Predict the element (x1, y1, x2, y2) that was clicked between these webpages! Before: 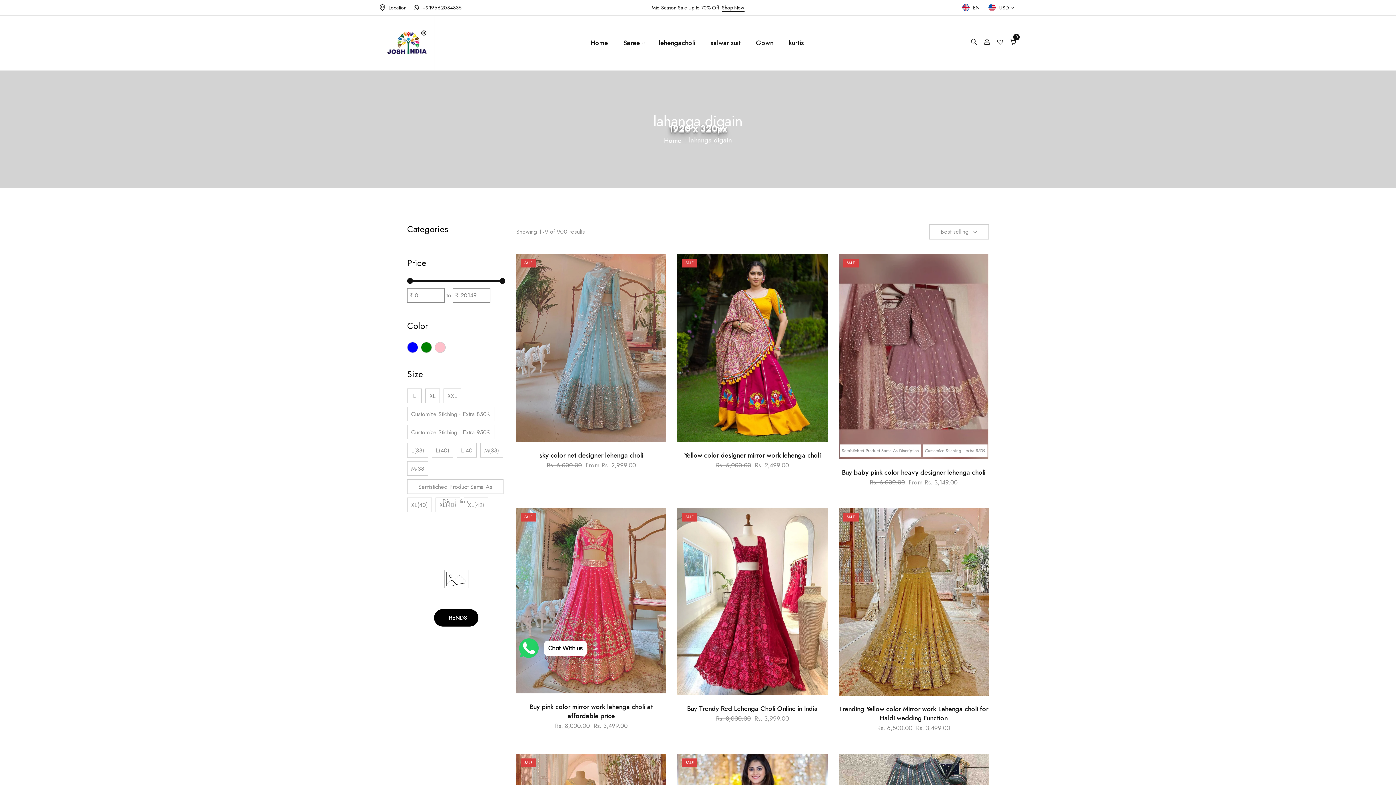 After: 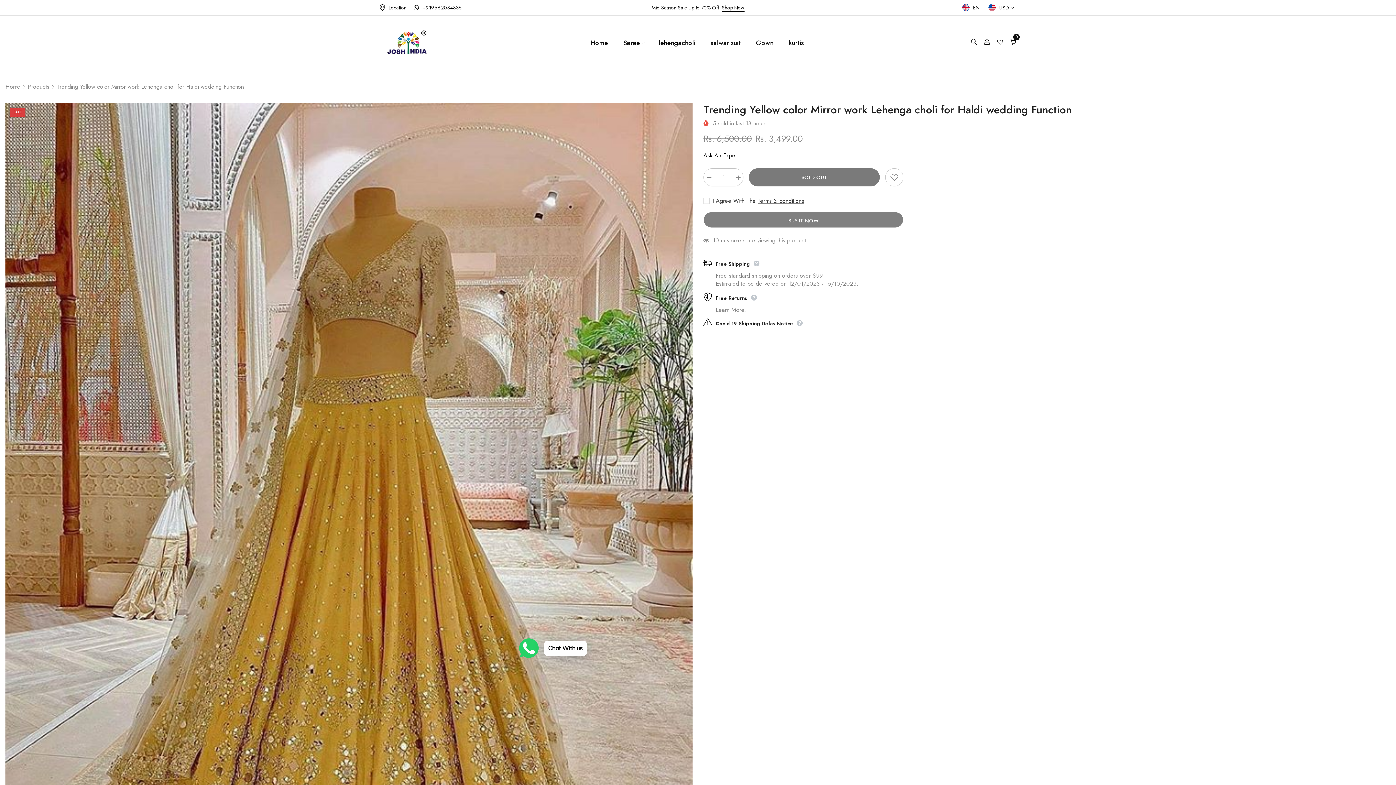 Action: label: Trending Yellow color Mirror work Lehenga choli for Haldi wedding Function bbox: (838, 705, 989, 723)